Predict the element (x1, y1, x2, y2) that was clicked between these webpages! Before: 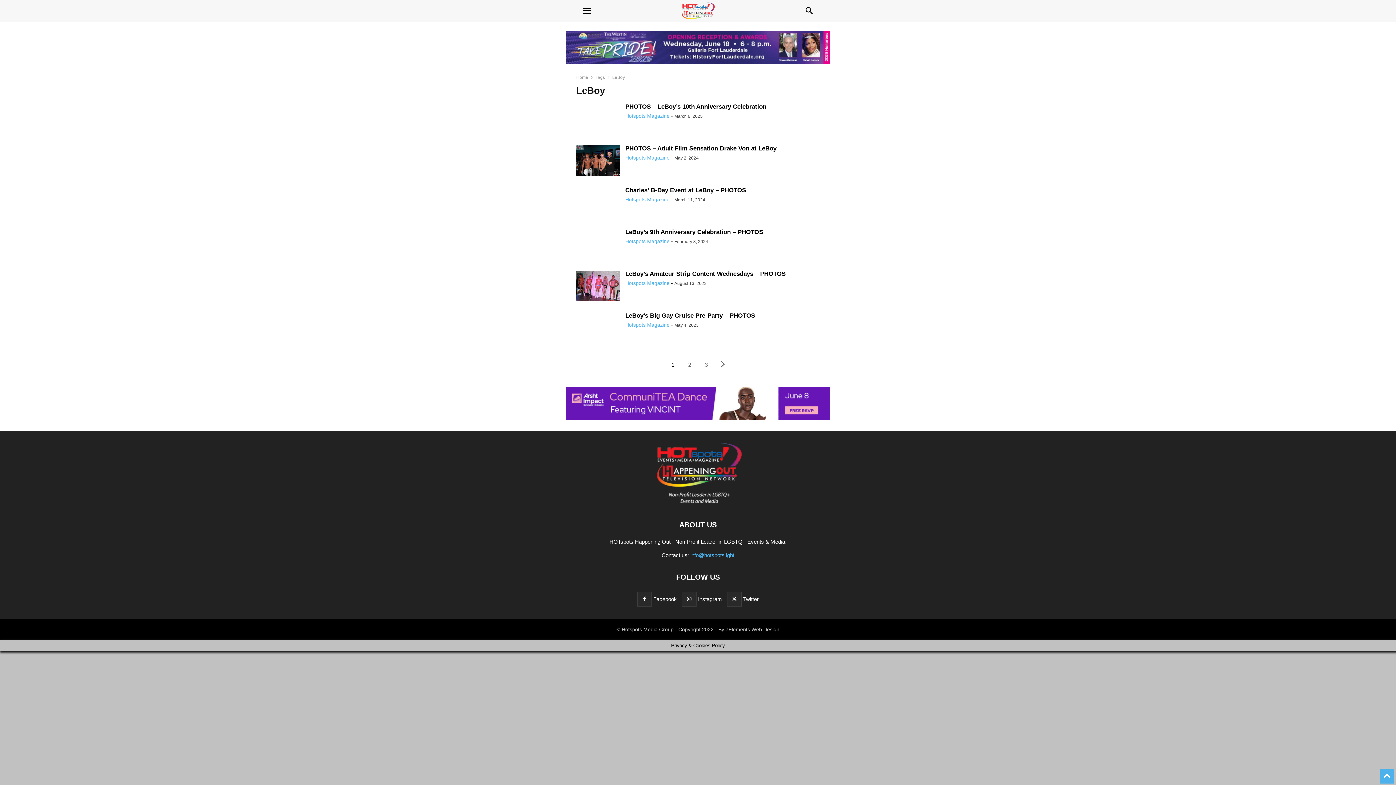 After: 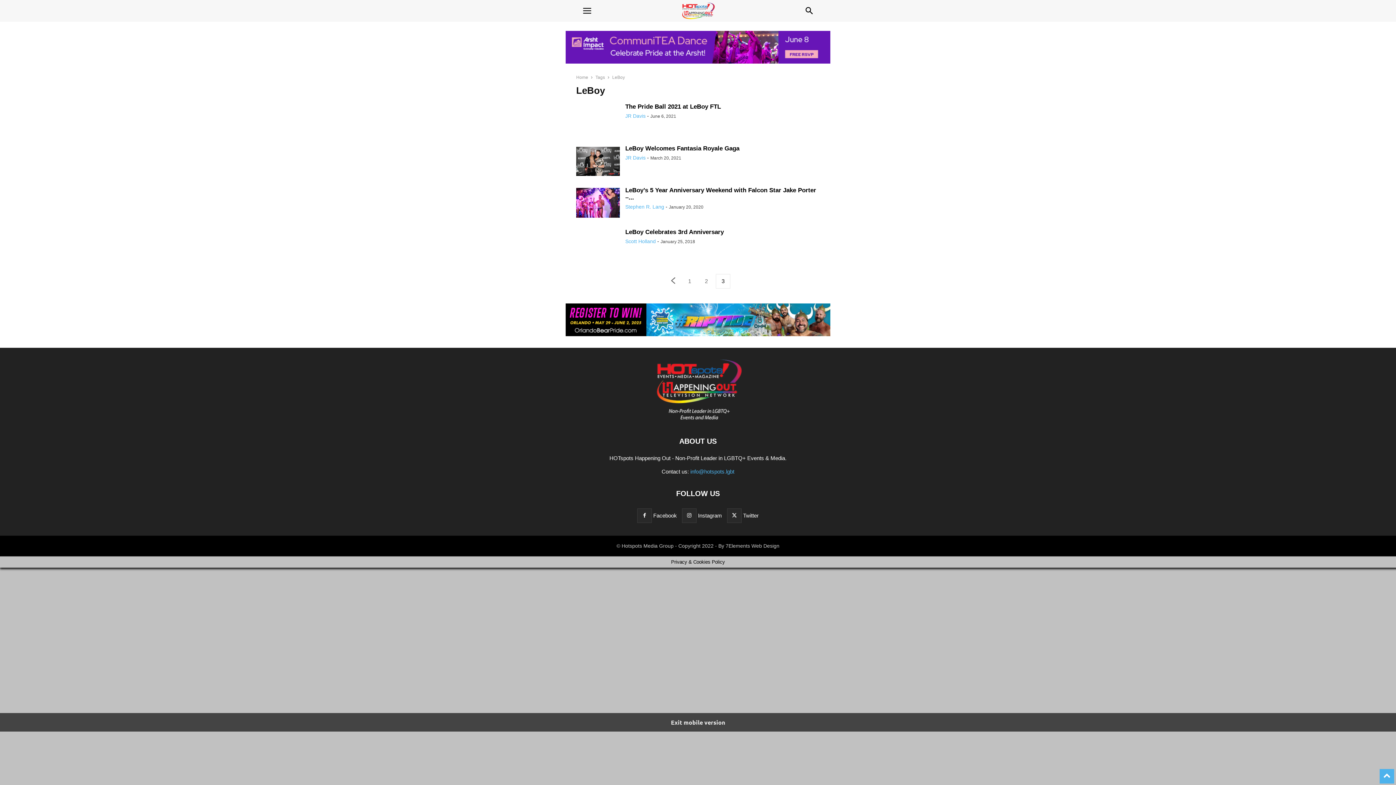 Action: label: 3 bbox: (699, 357, 713, 372)